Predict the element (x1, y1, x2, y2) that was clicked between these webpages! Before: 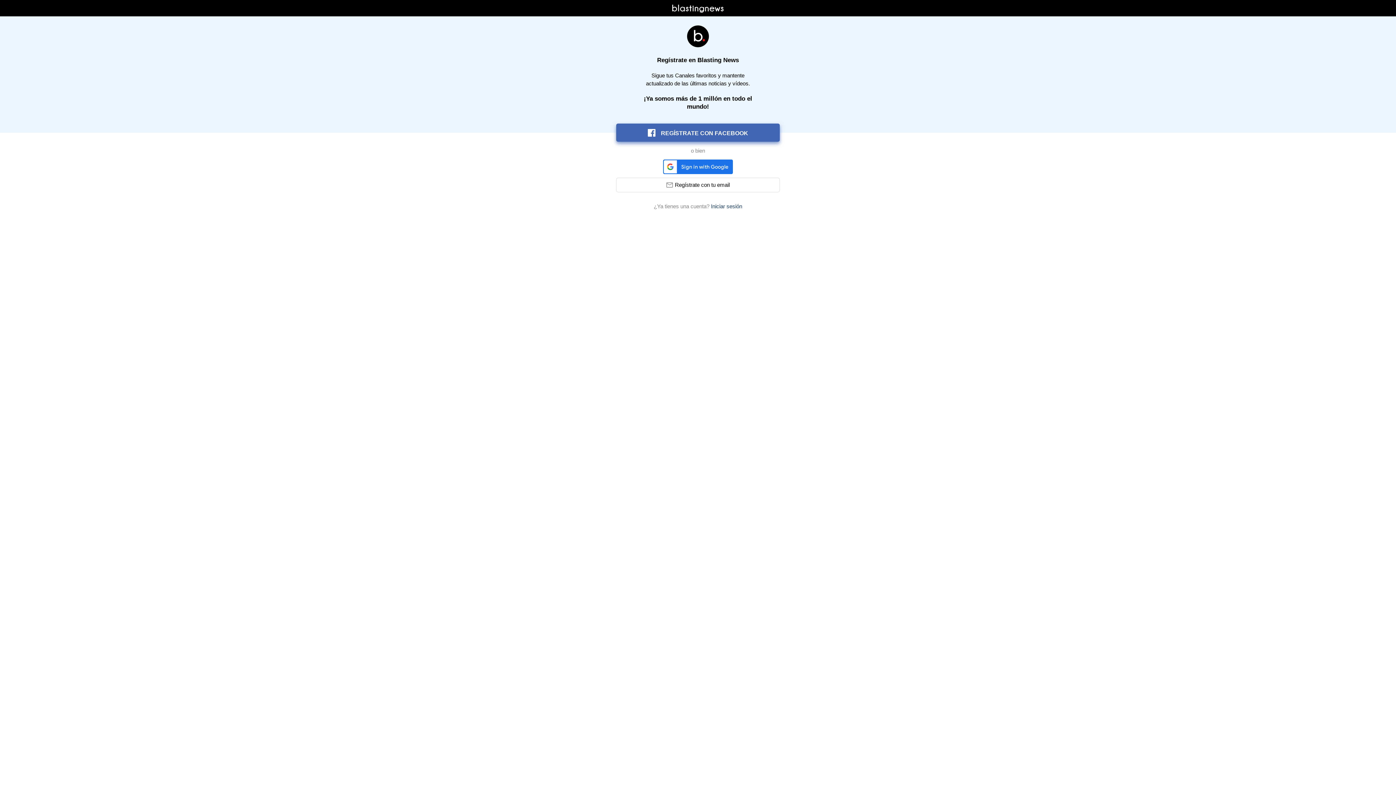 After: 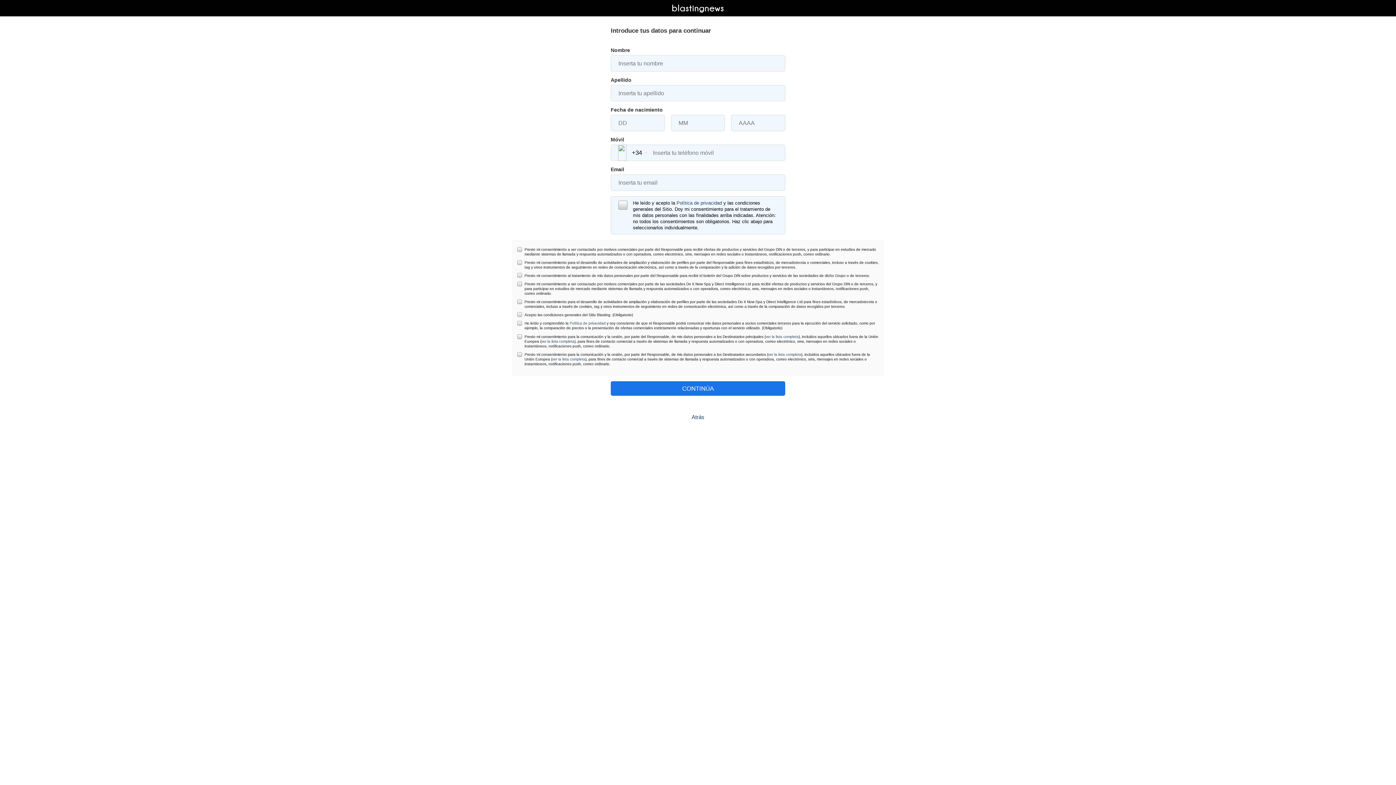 Action: label: Regístrate con tu email bbox: (616, 177, 780, 192)